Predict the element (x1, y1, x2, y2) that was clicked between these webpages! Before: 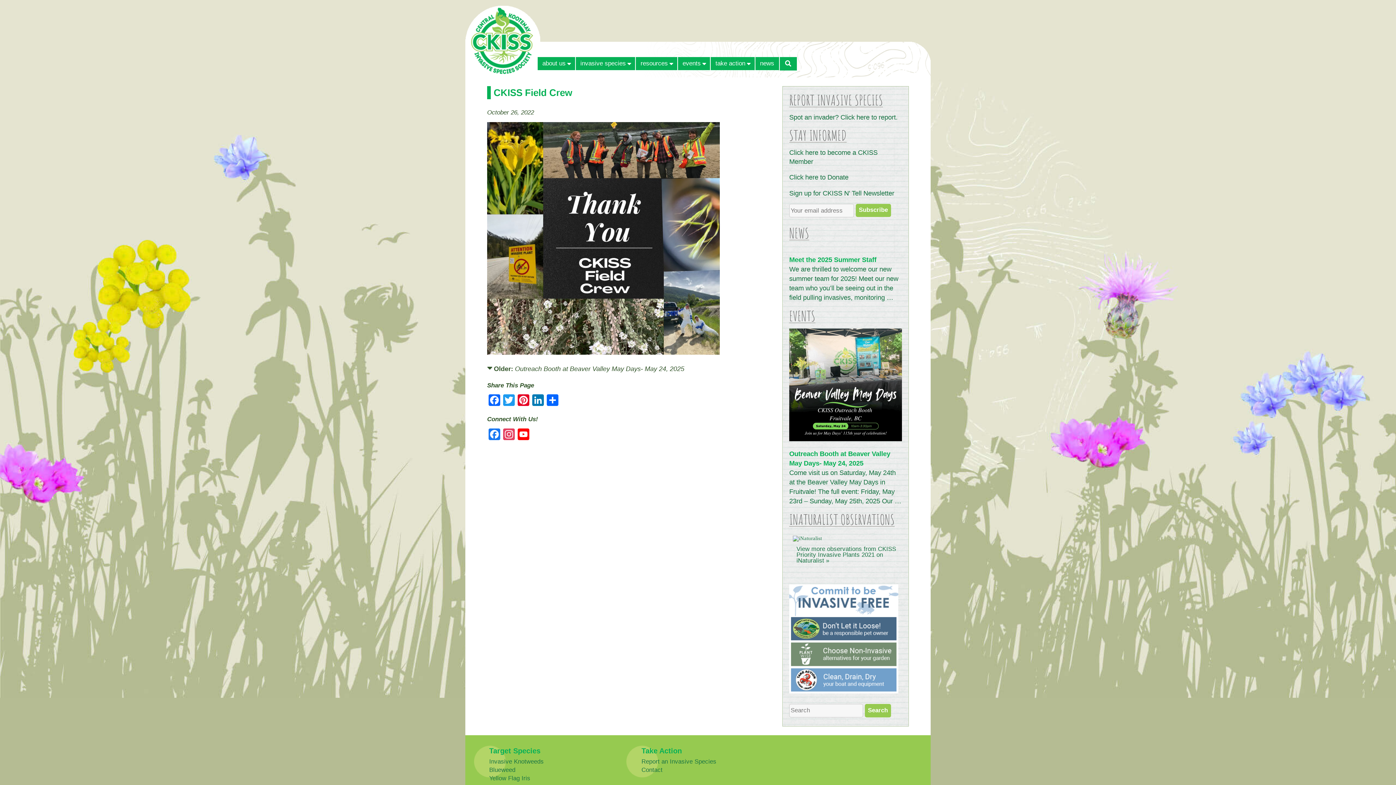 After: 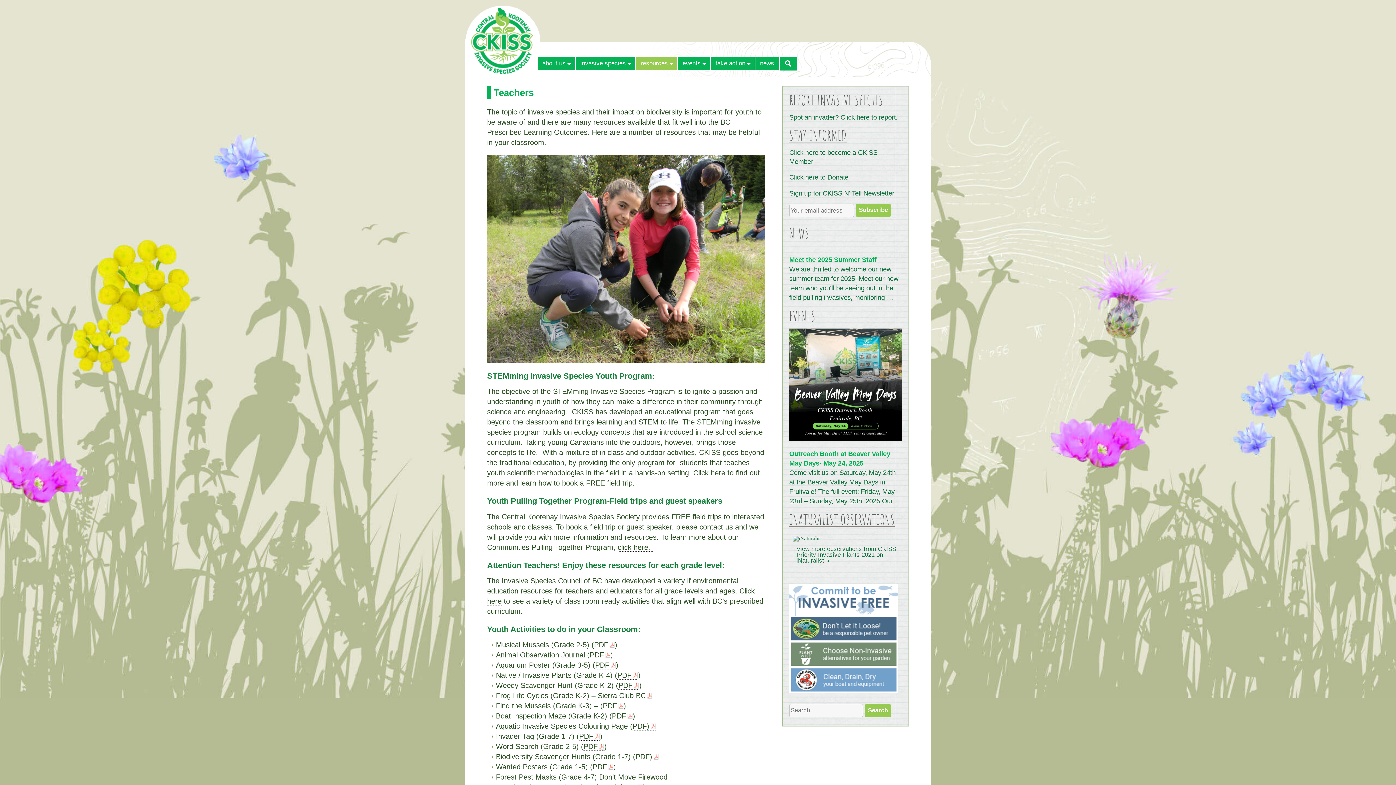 Action: bbox: (637, 60, 668, 66) label: resources